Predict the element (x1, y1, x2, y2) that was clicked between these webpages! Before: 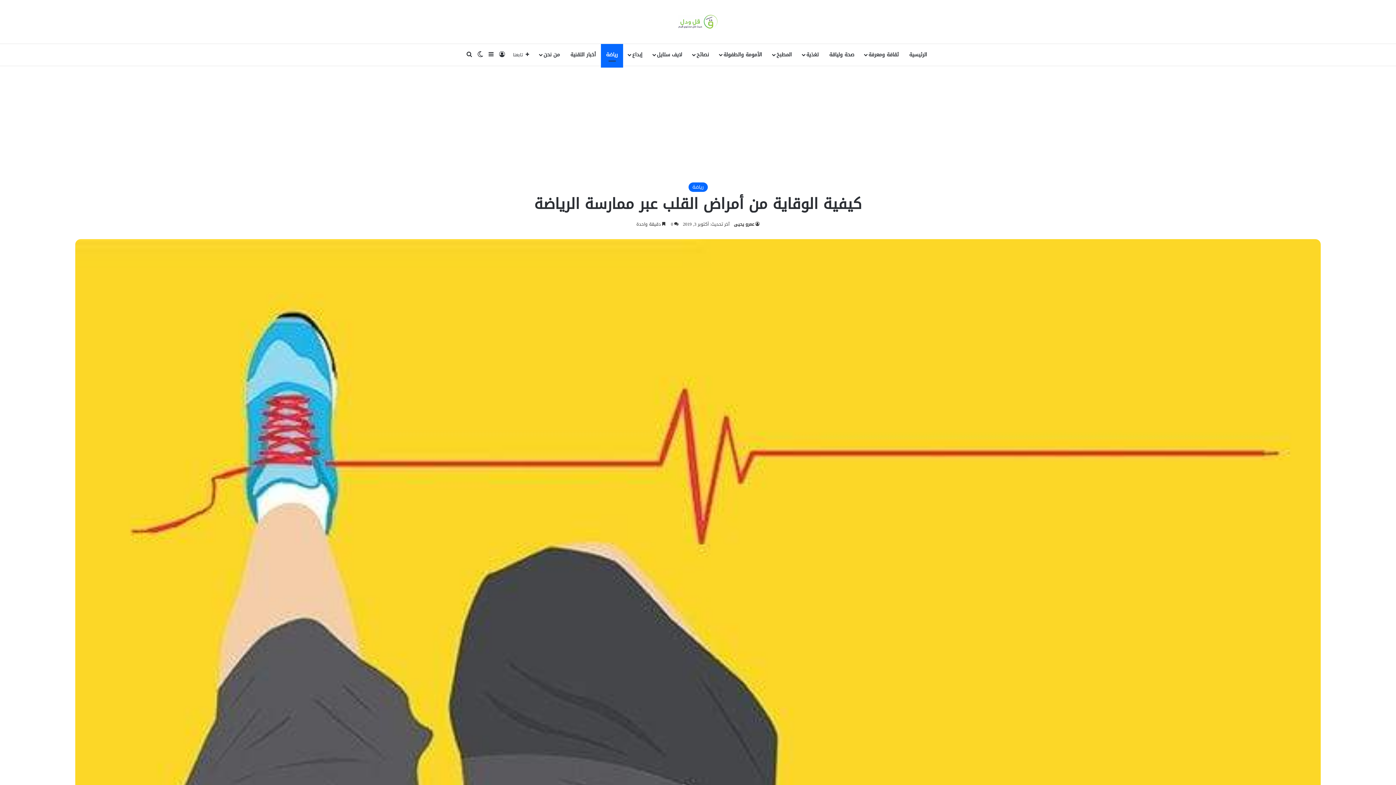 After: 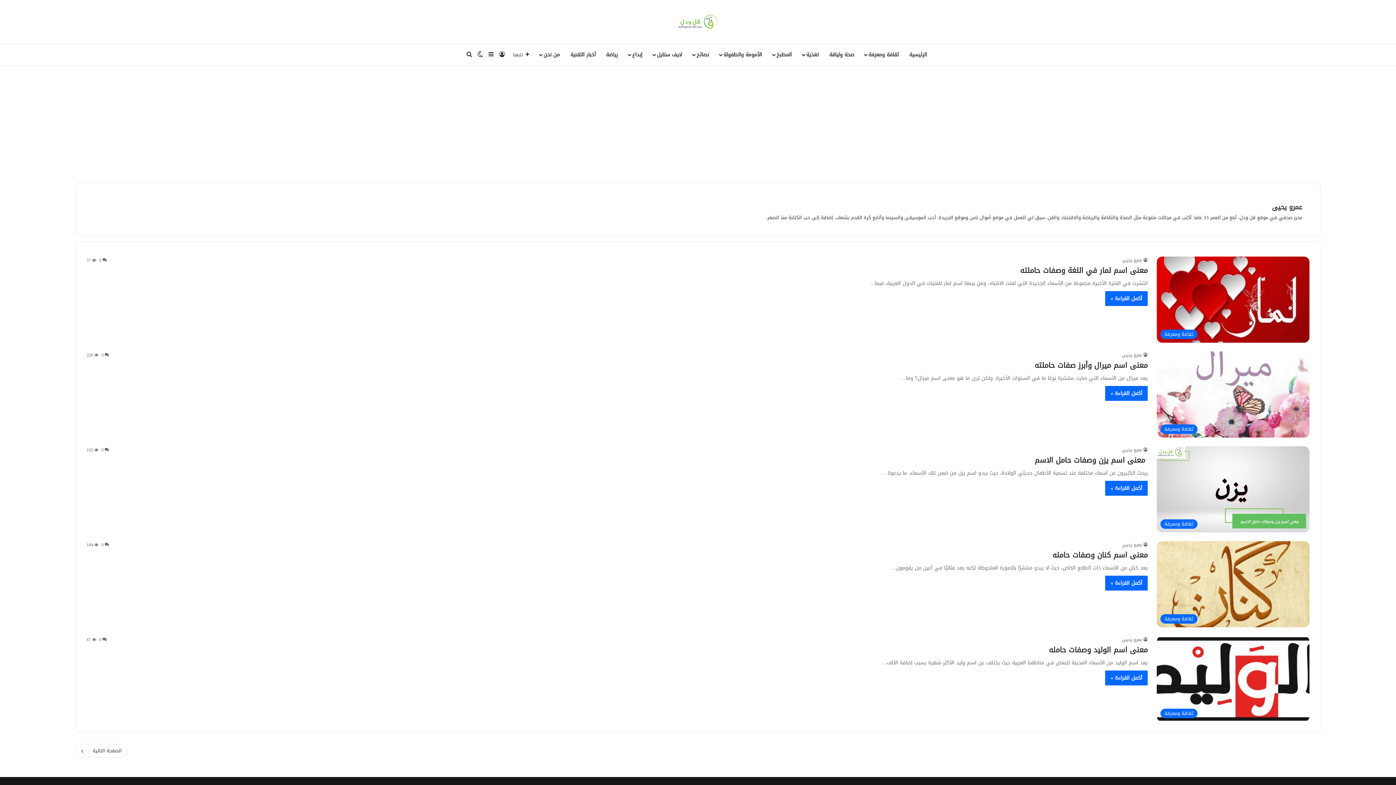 Action: bbox: (734, 220, 759, 228) label: عمرو يحيى